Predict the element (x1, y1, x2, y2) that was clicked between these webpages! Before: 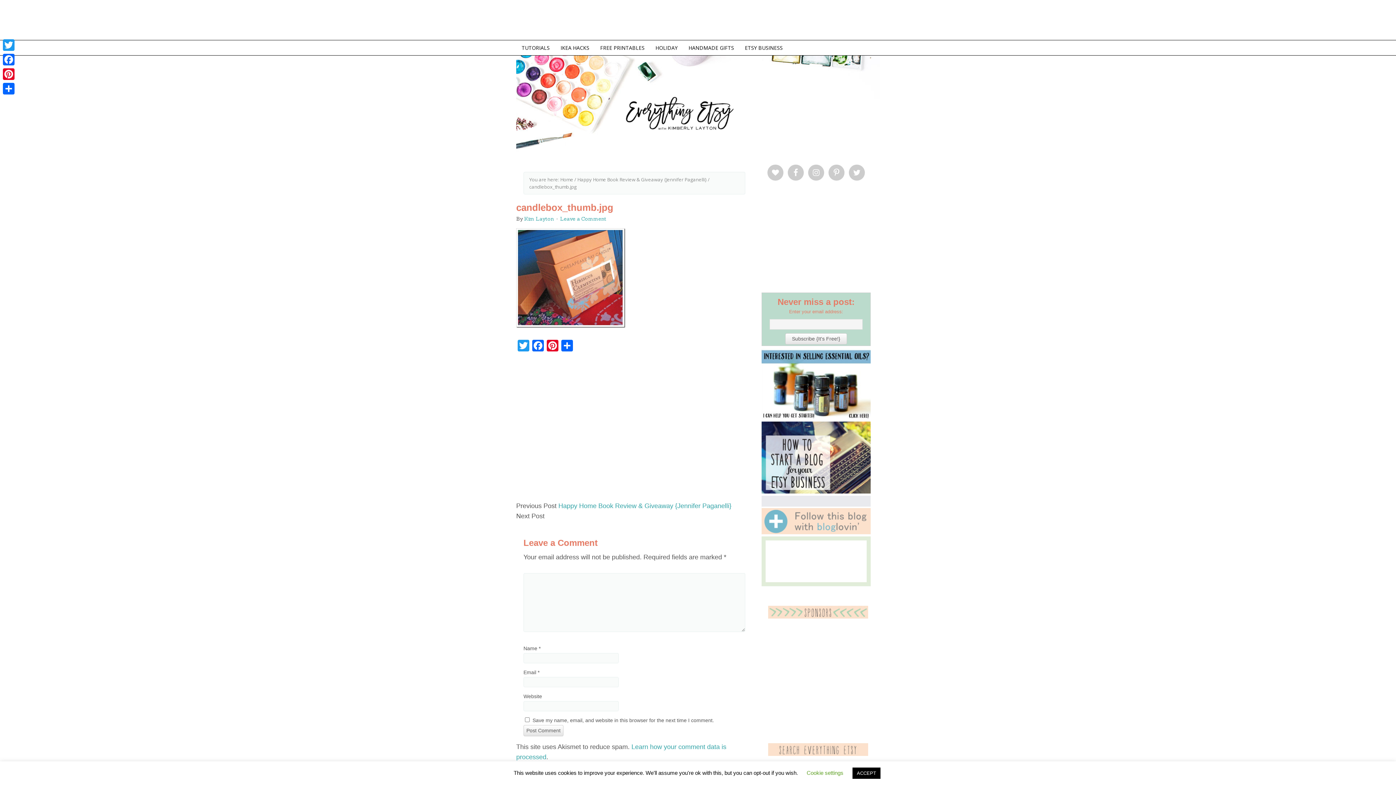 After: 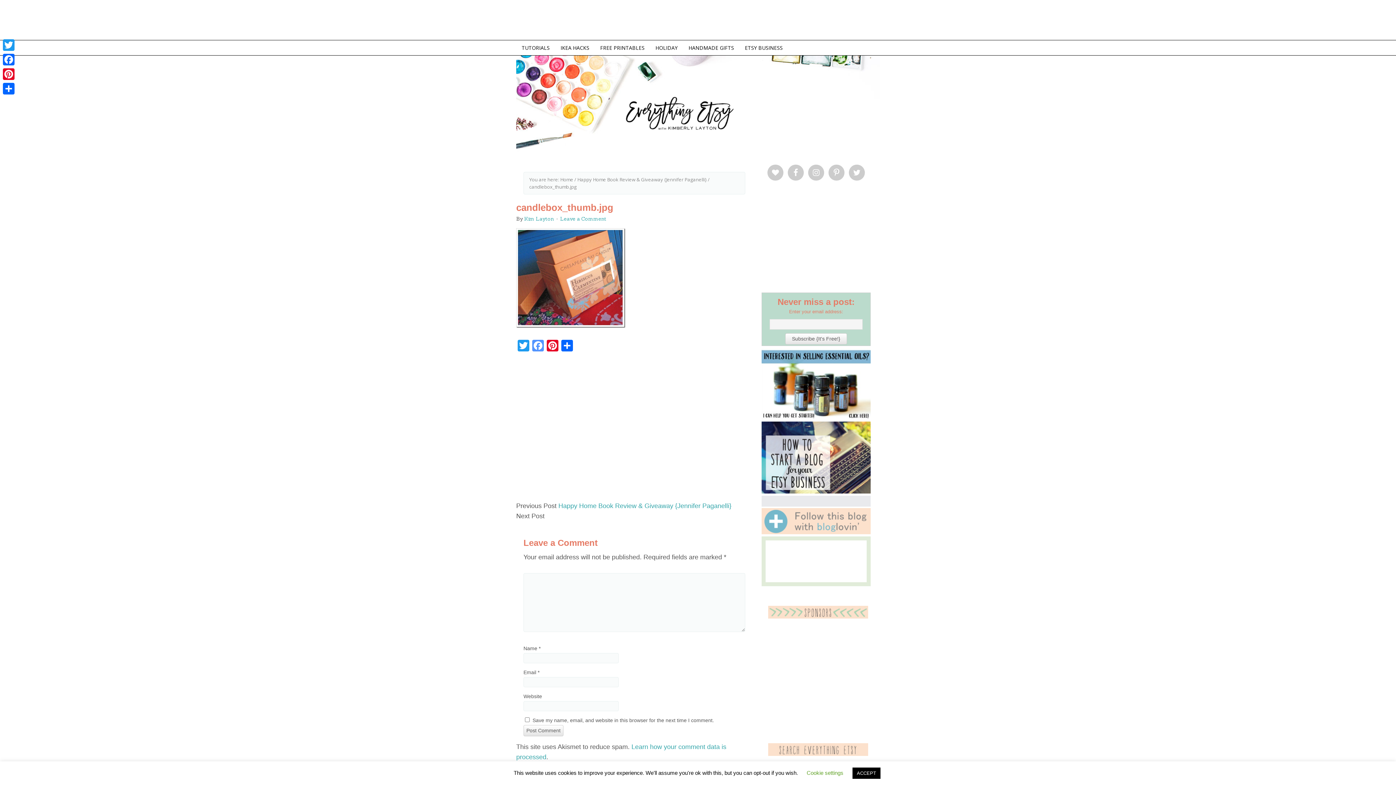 Action: label: Facebook bbox: (530, 339, 545, 353)